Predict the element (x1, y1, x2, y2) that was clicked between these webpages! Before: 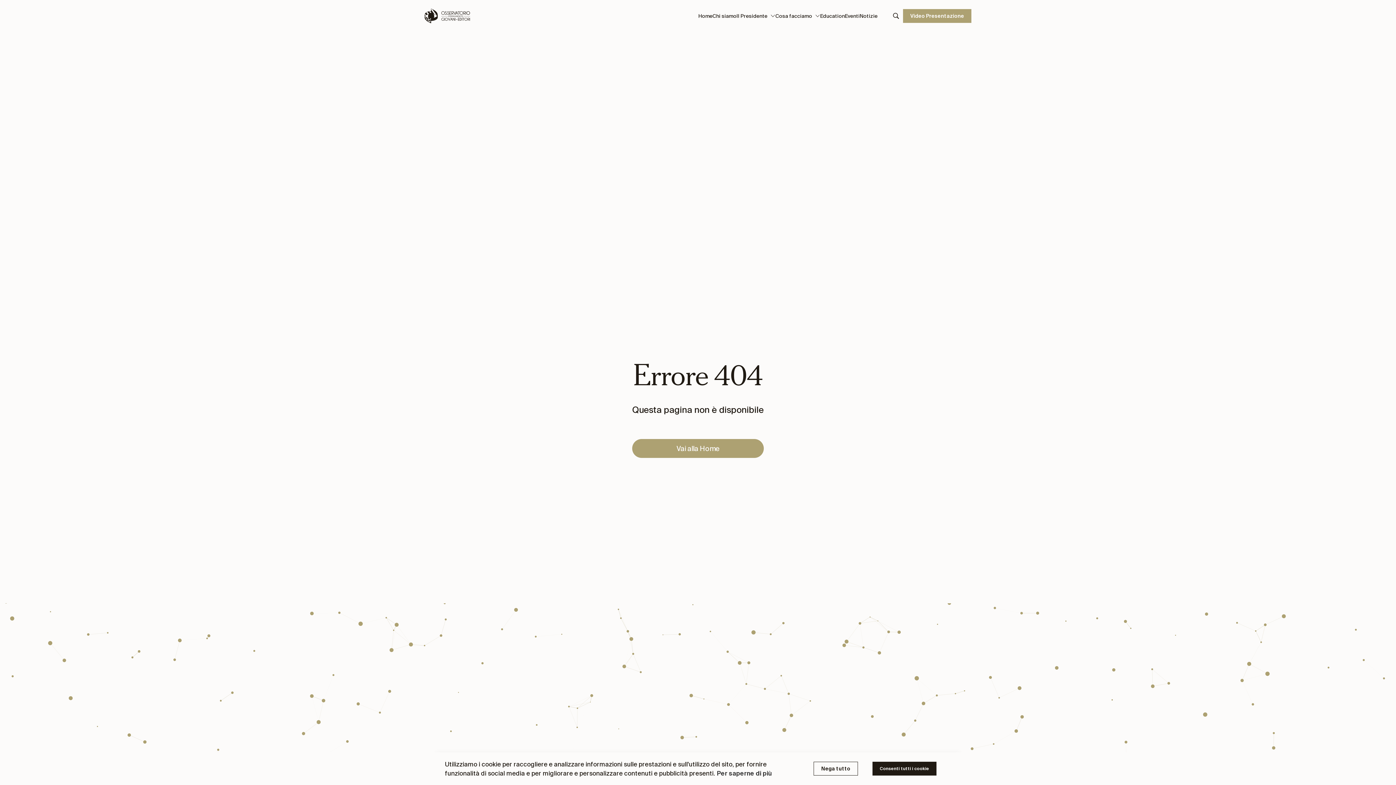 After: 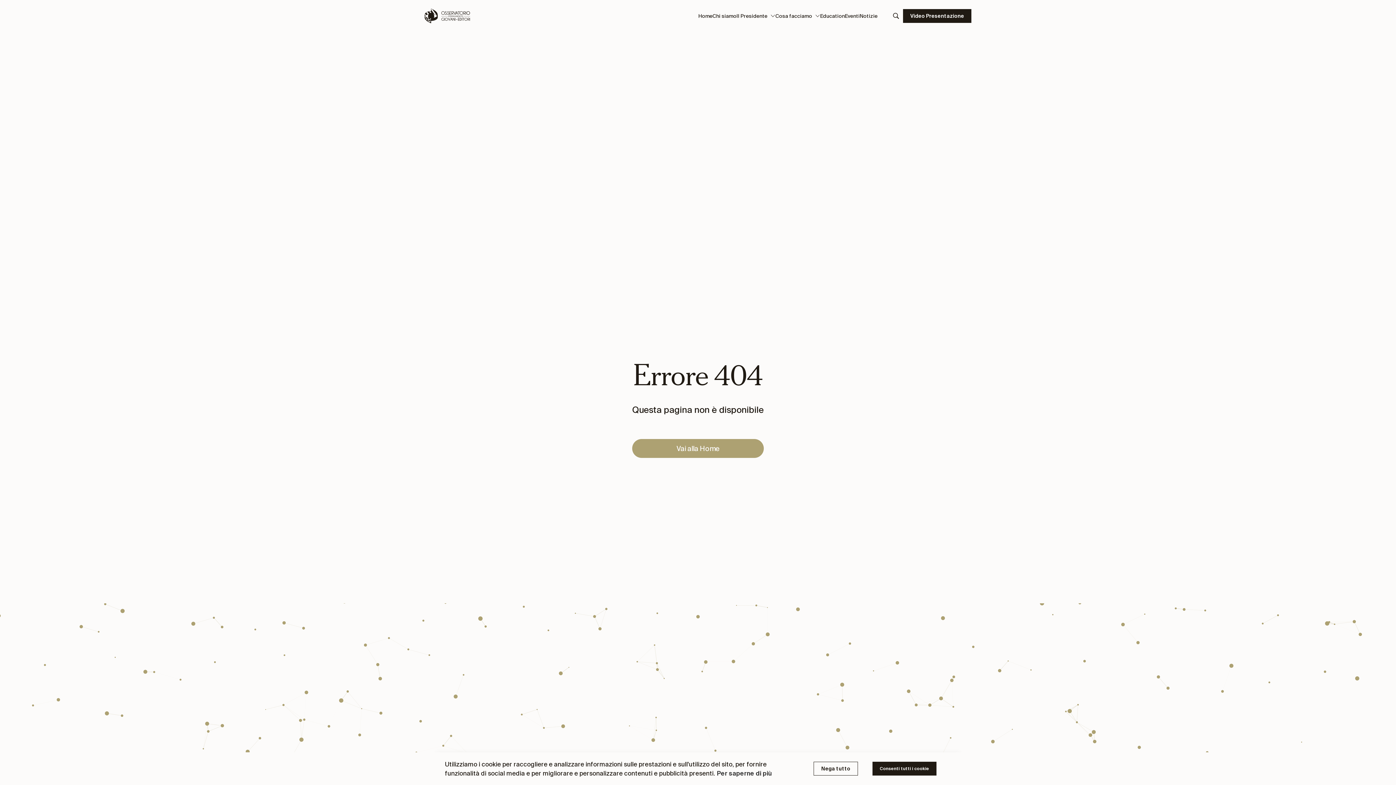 Action: bbox: (903, 9, 971, 22) label: Video Presentazione